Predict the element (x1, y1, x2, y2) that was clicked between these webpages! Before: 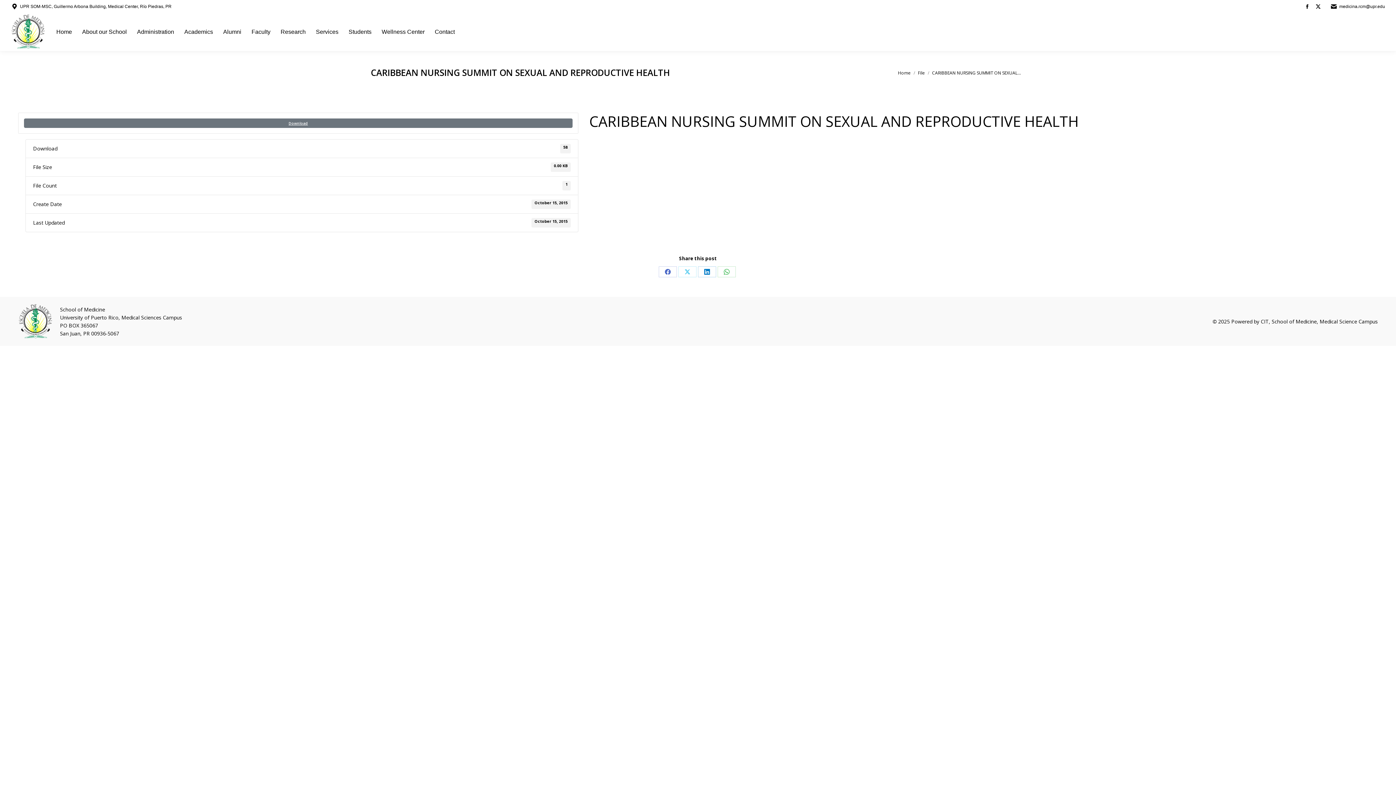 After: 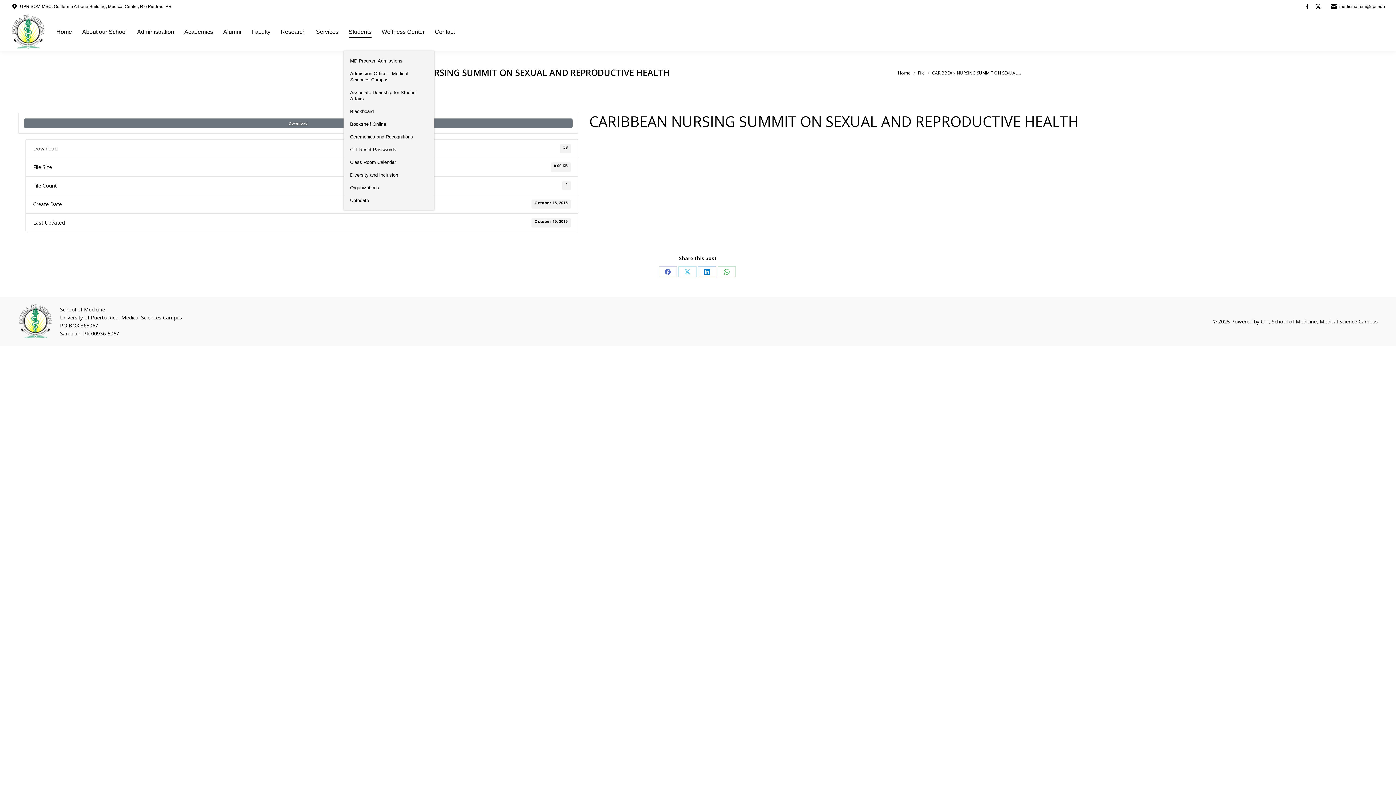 Action: bbox: (348, 18, 371, 45) label: Students